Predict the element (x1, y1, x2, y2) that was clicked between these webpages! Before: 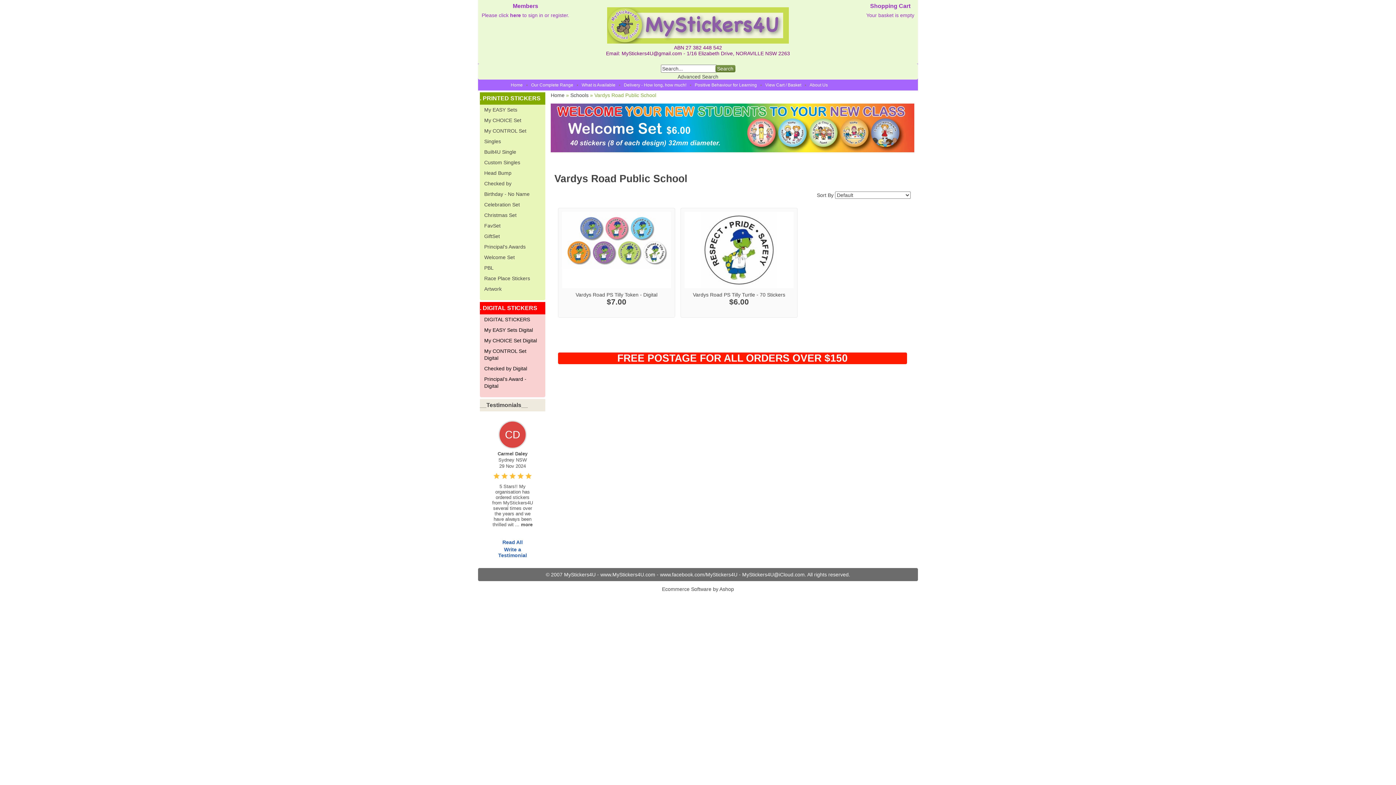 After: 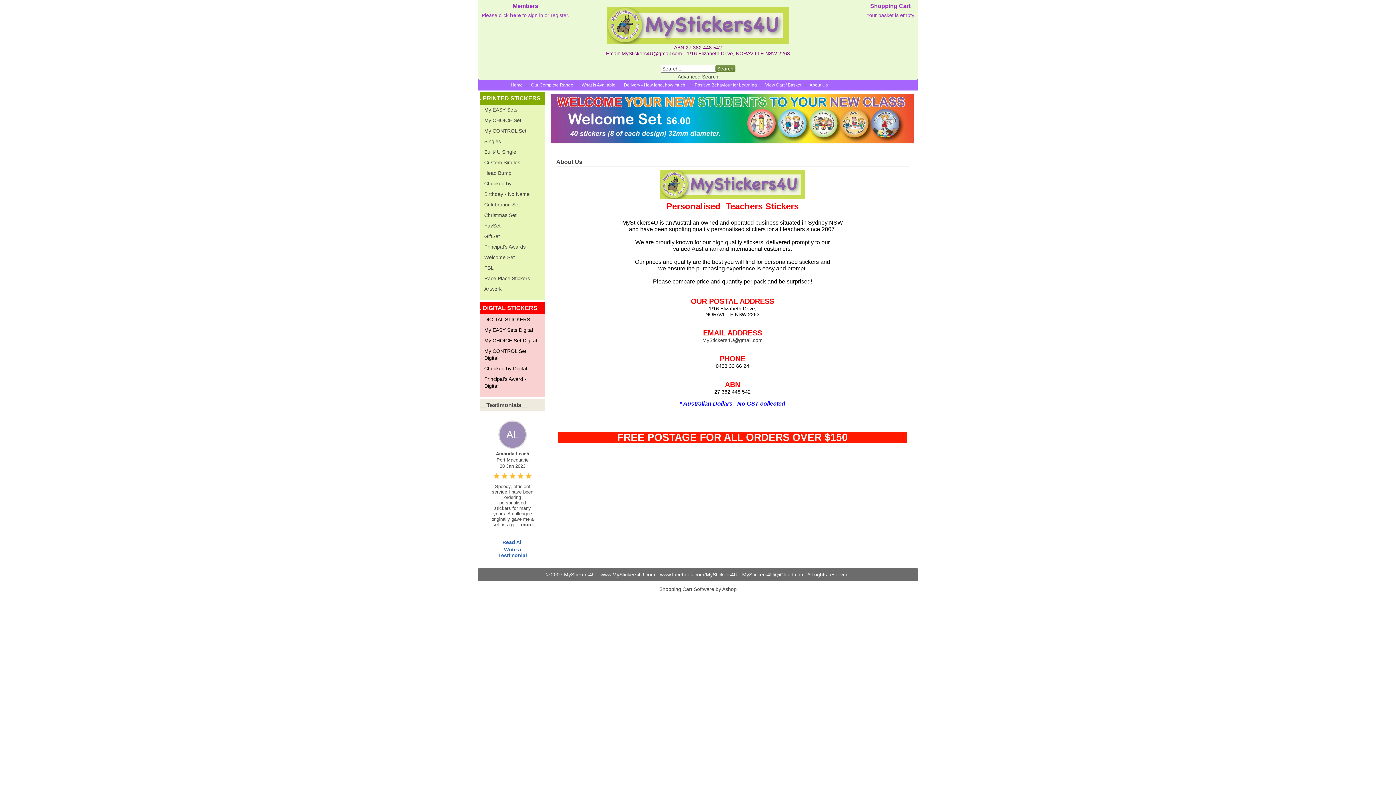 Action: bbox: (806, 79, 831, 90) label: About Us